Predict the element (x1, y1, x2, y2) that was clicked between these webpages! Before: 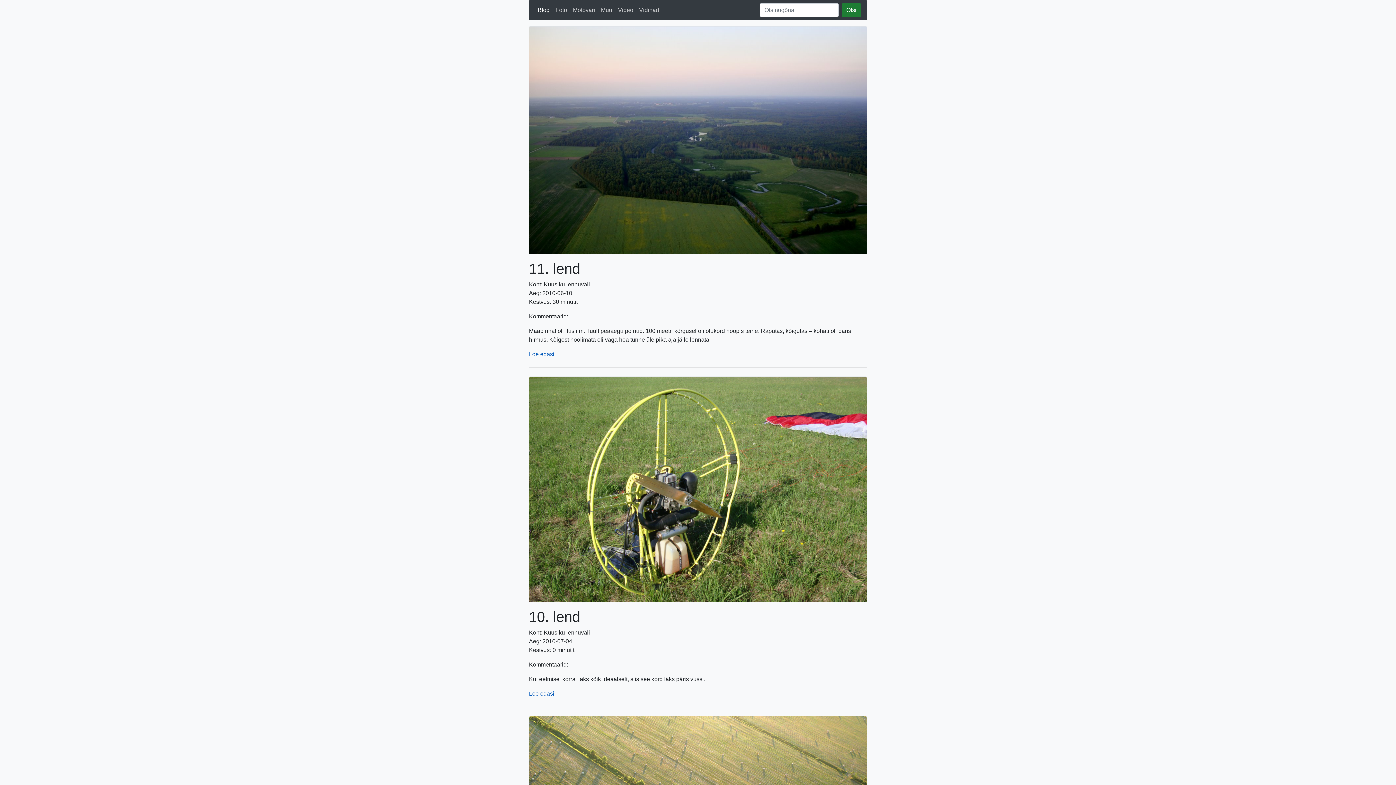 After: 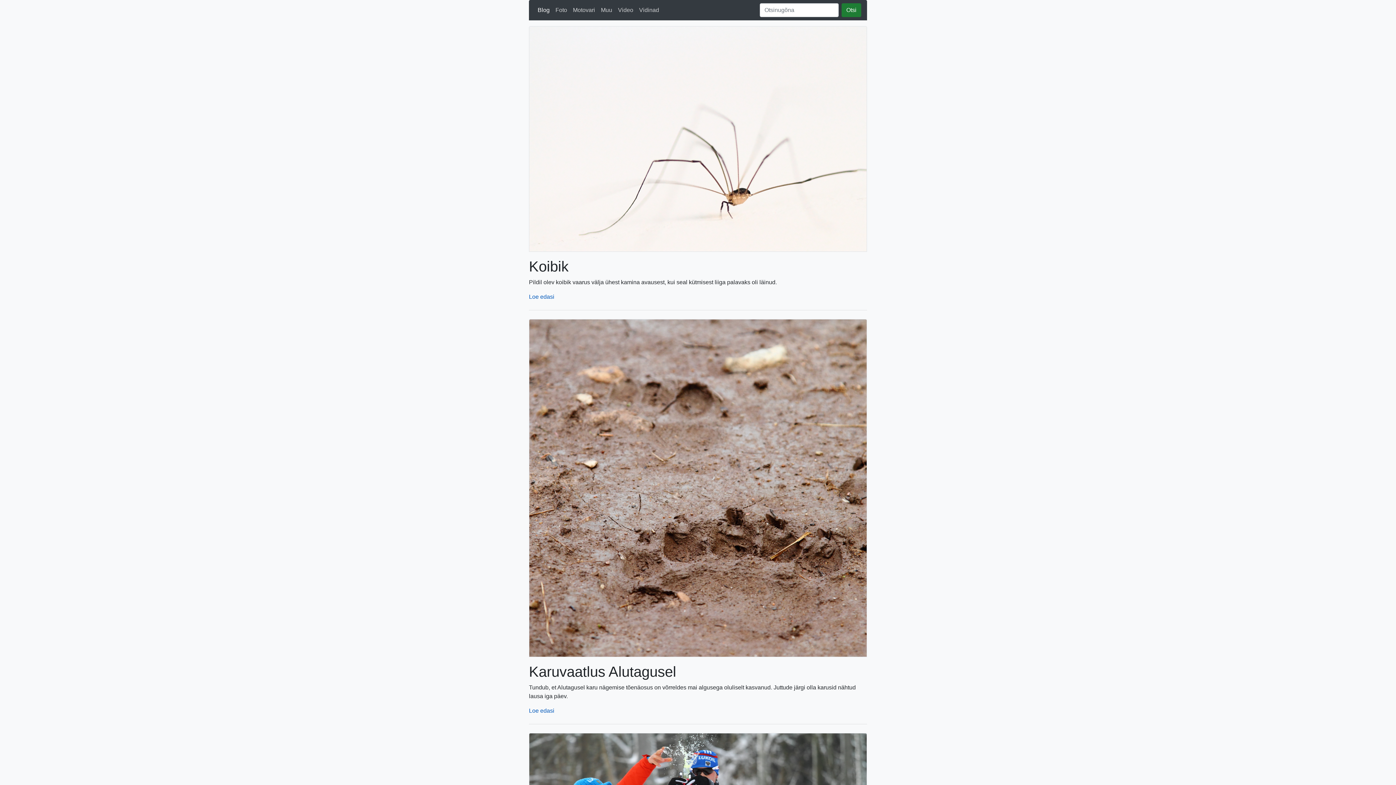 Action: label: Blog bbox: (534, 2, 552, 17)